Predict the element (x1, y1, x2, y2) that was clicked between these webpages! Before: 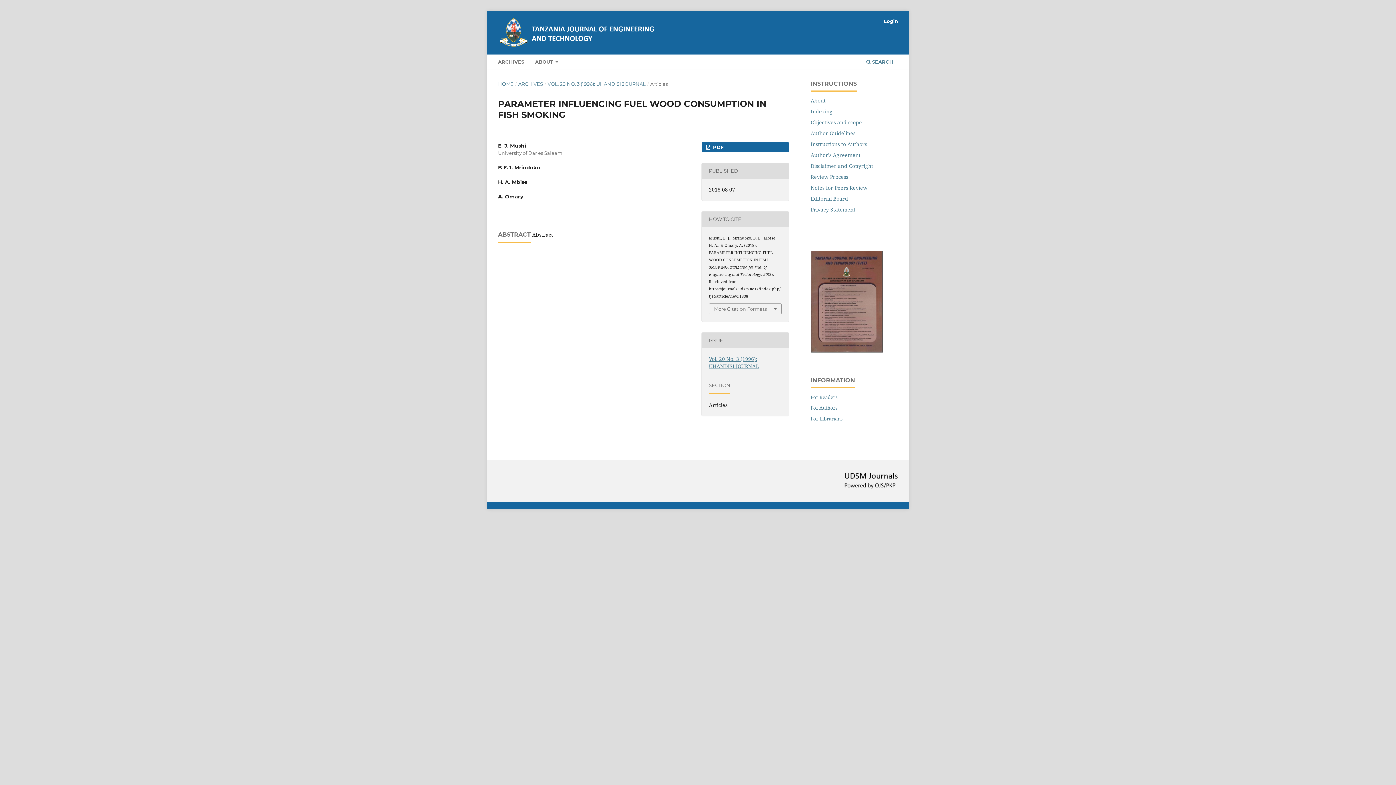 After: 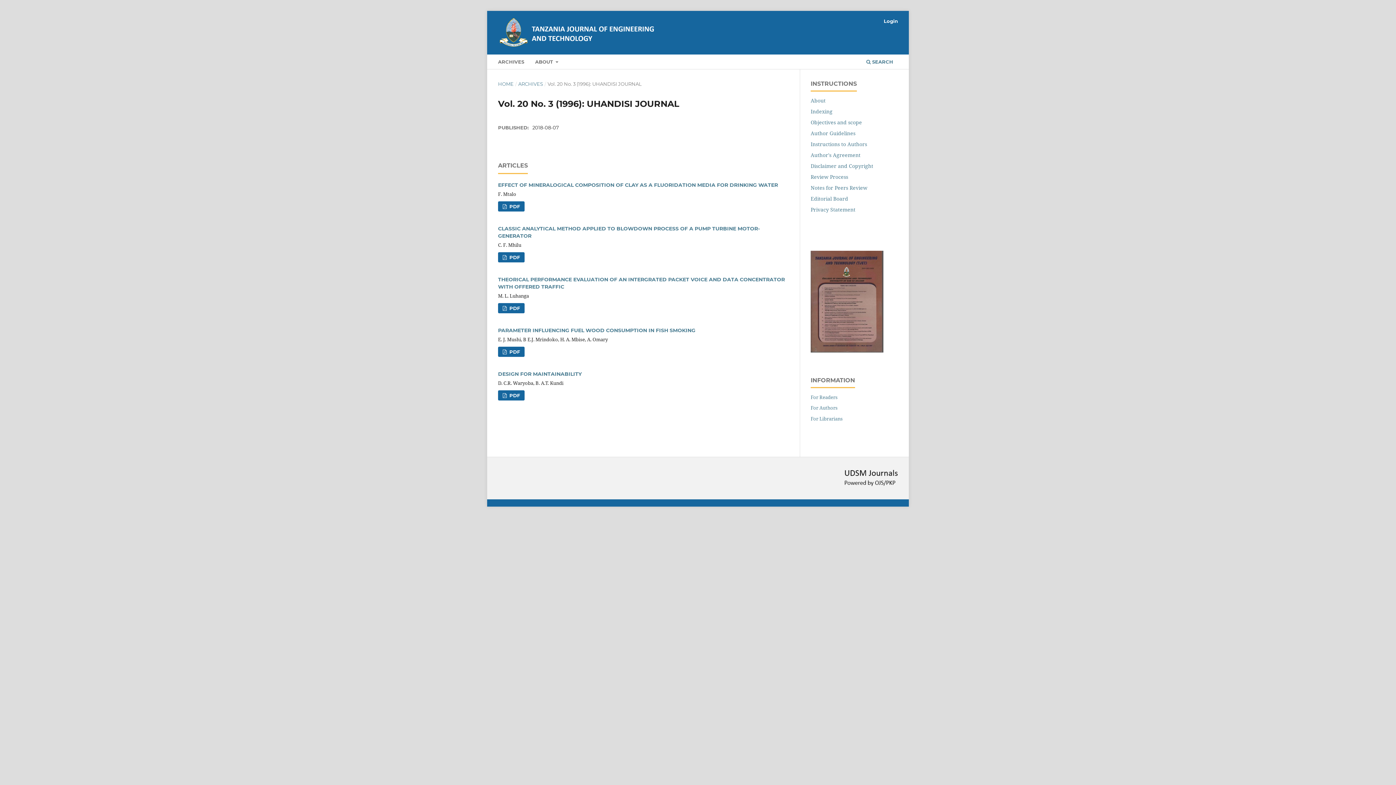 Action: label: VOL. 20 NO. 3 (1996): UHANDISI JOURNAL bbox: (547, 80, 645, 87)